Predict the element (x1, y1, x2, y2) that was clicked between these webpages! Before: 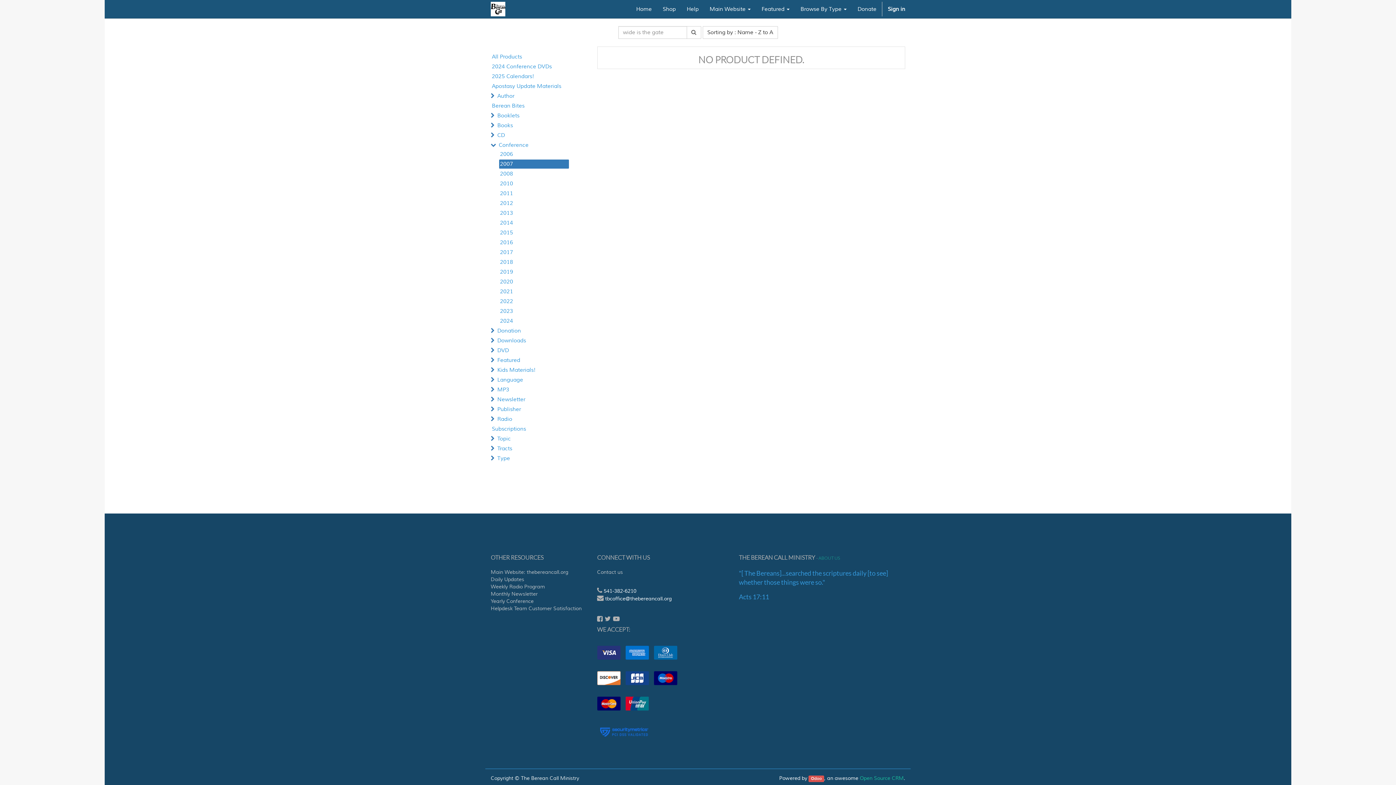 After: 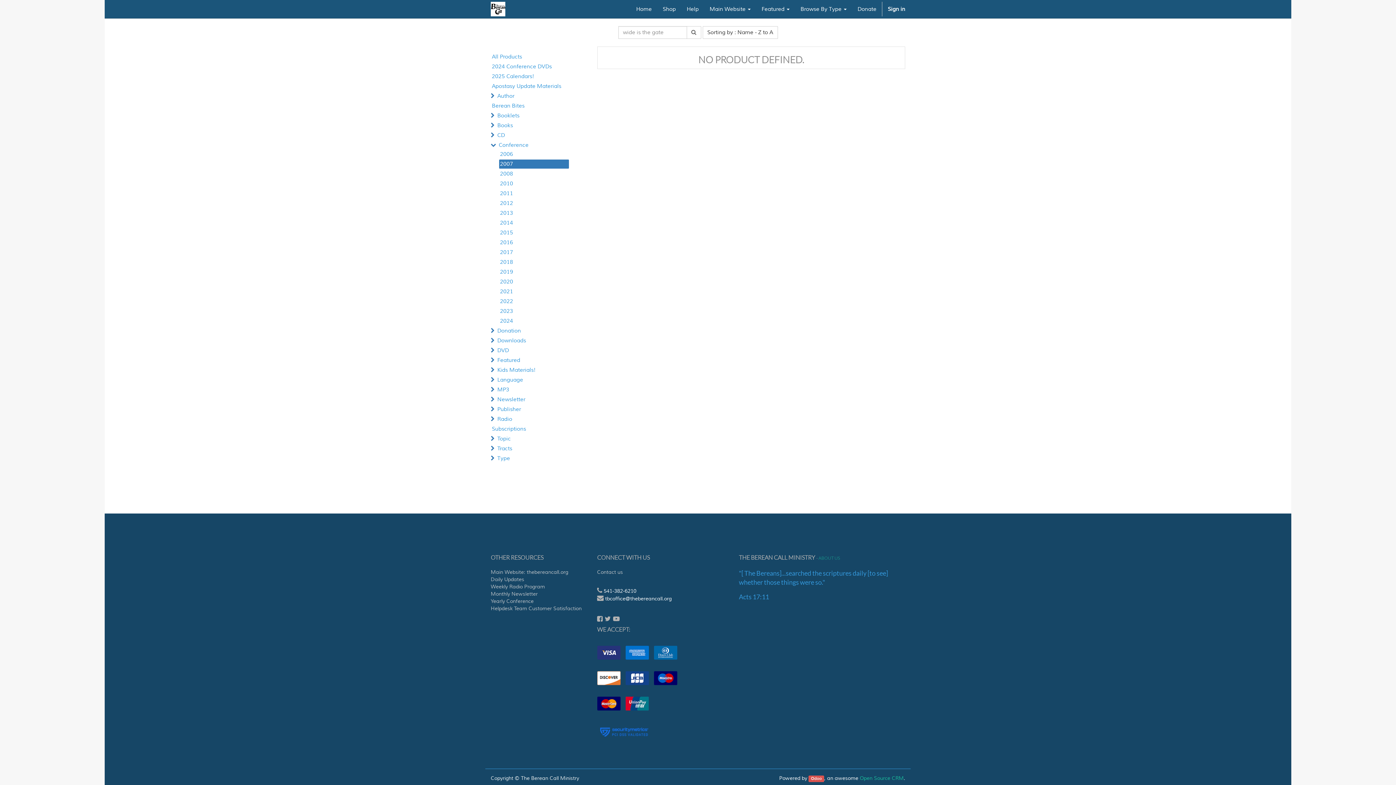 Action: bbox: (686, 26, 701, 38)